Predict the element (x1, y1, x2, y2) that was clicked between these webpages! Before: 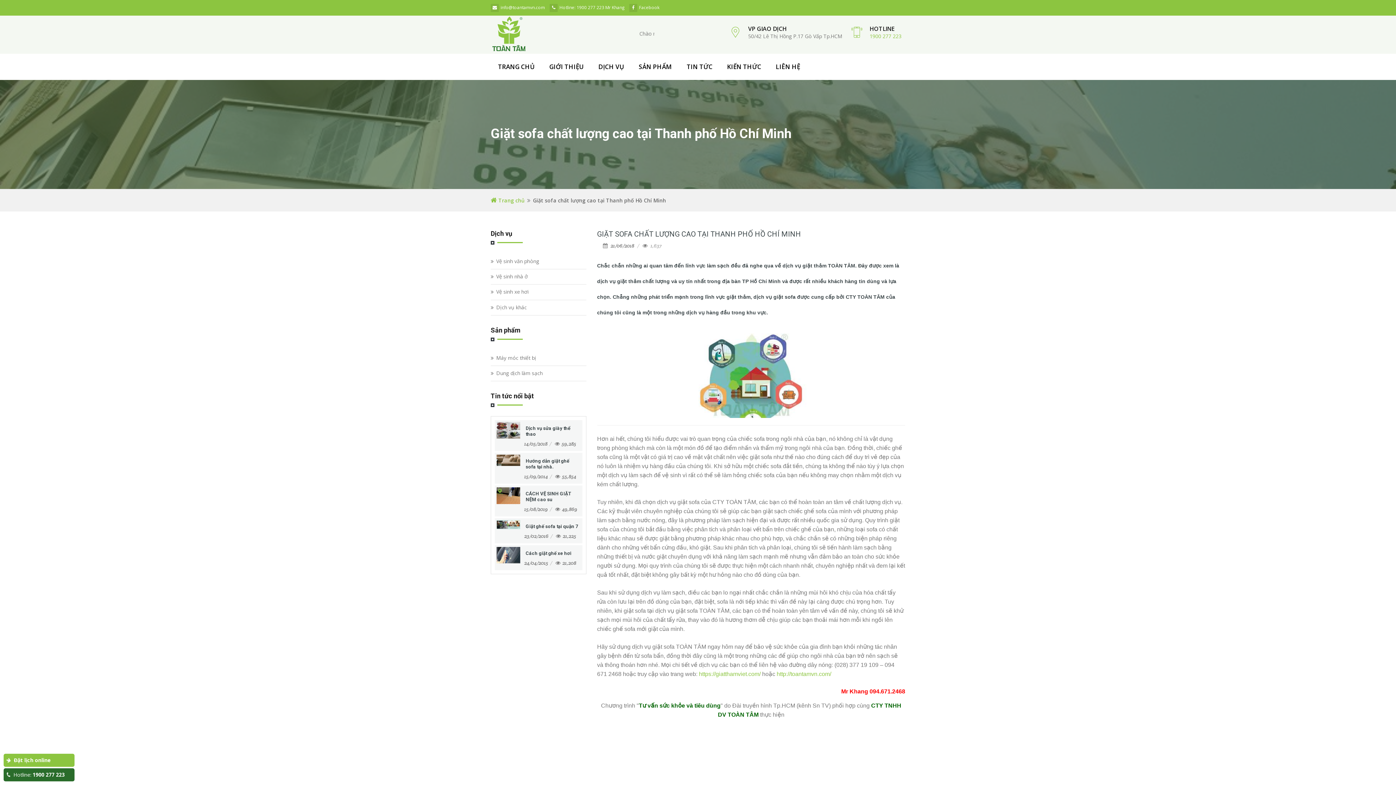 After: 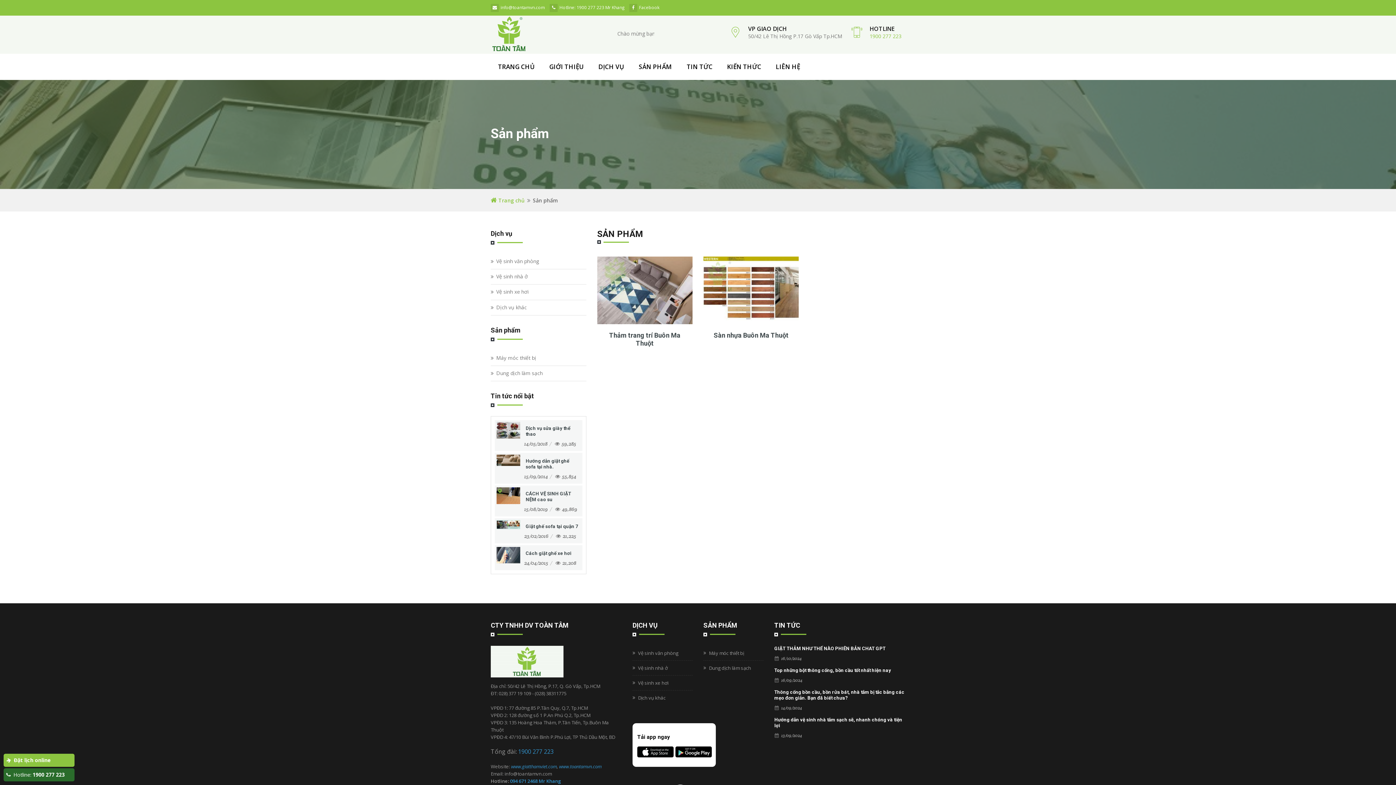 Action: label: SẢN PHẨM bbox: (631, 53, 679, 79)